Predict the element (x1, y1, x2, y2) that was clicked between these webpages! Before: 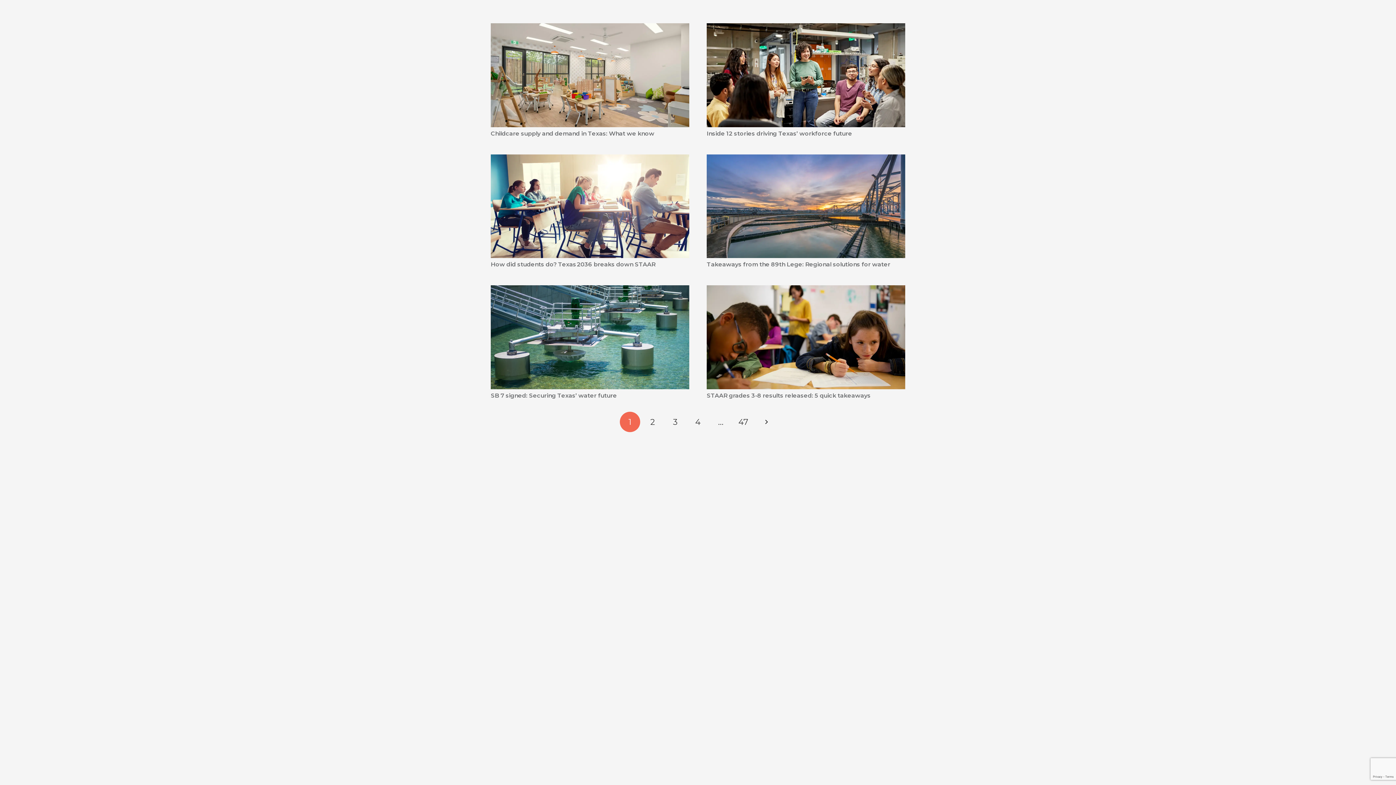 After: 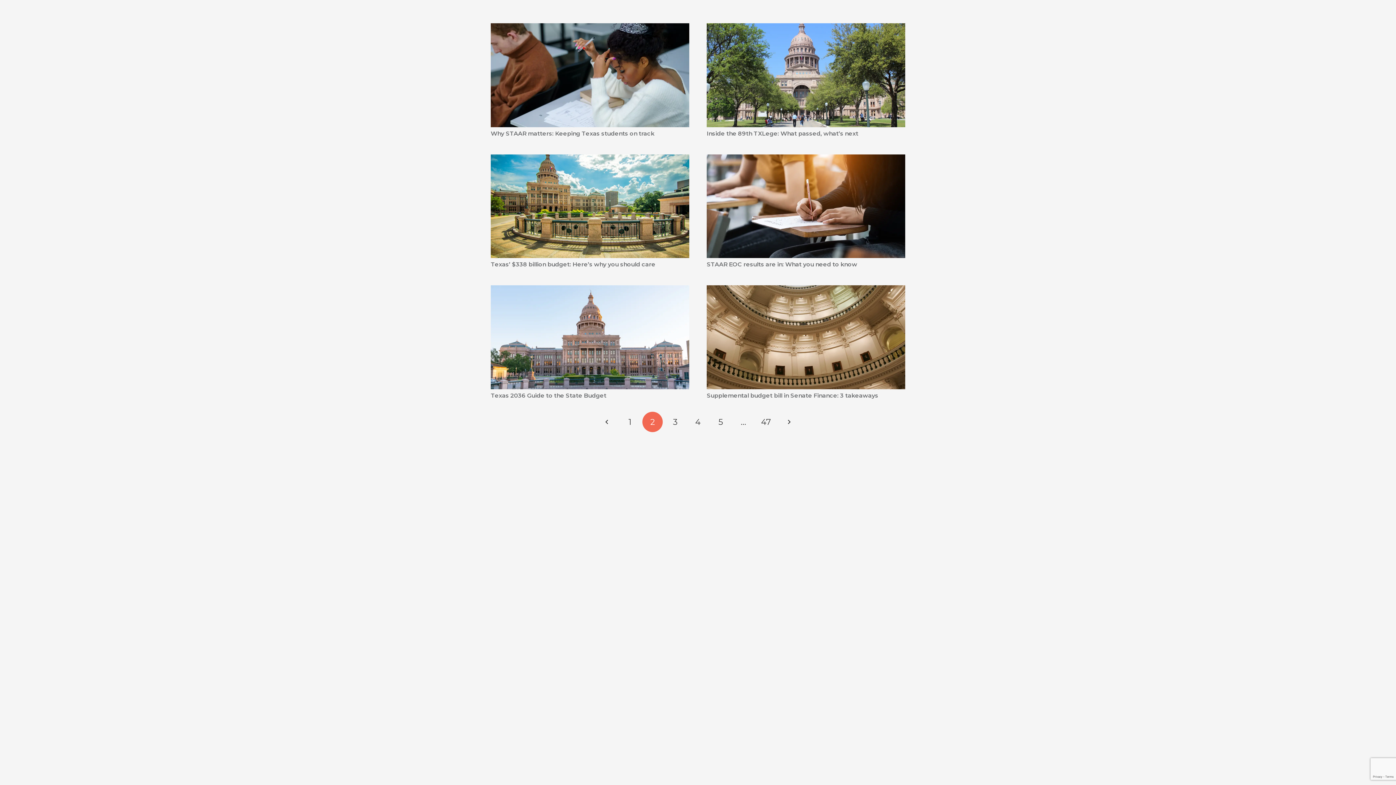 Action: bbox: (642, 412, 663, 432) label: 2